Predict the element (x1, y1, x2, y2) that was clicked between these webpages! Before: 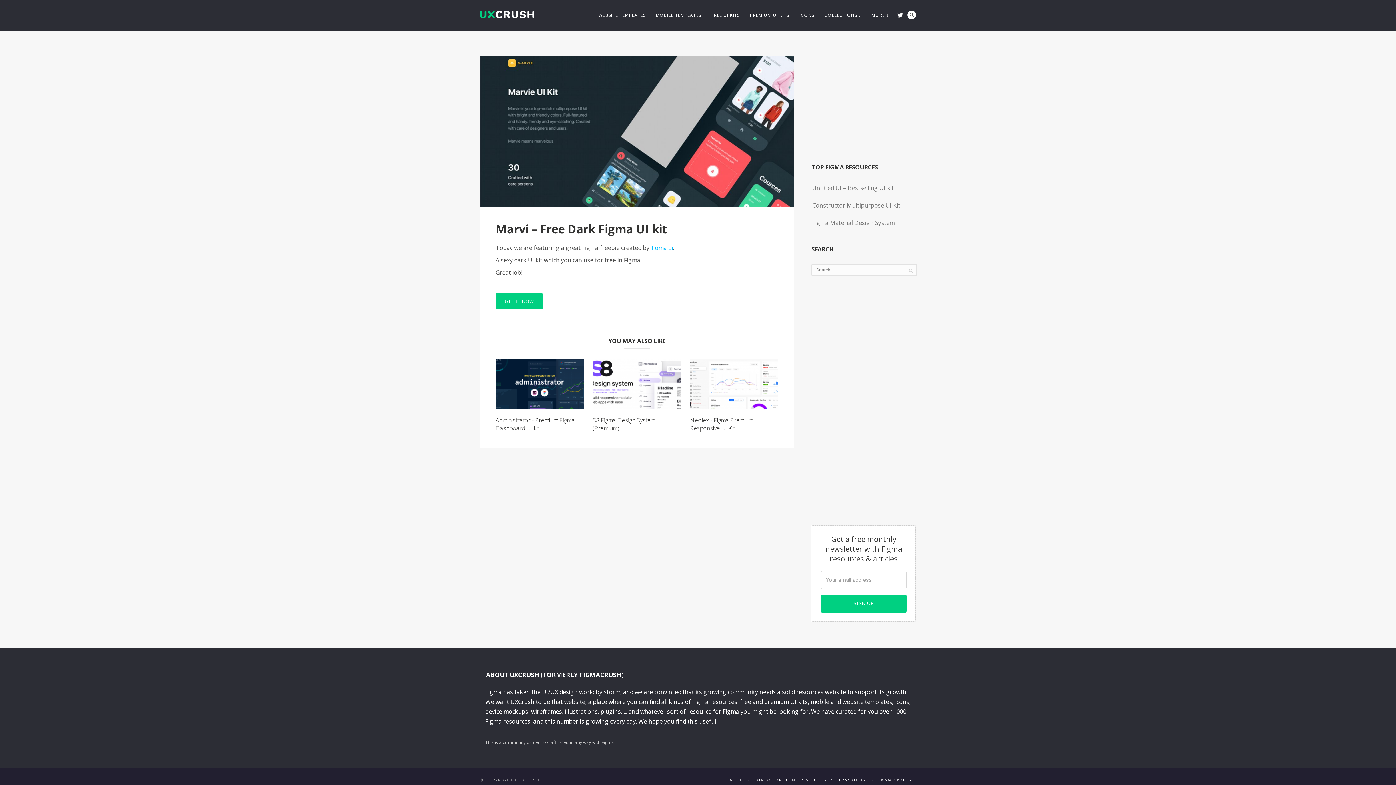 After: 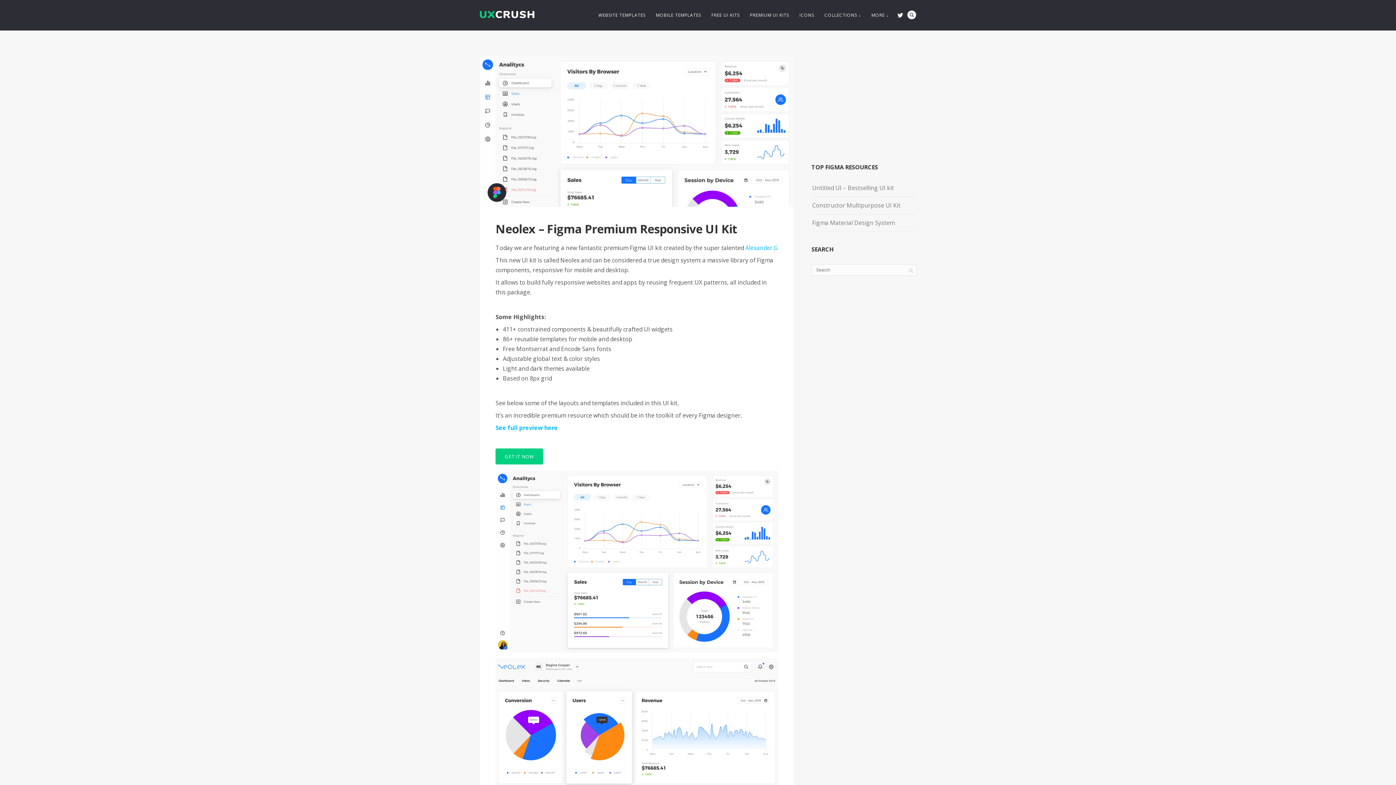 Action: label: Neolex - Figma Premium Responsive UI Kit bbox: (690, 416, 753, 432)